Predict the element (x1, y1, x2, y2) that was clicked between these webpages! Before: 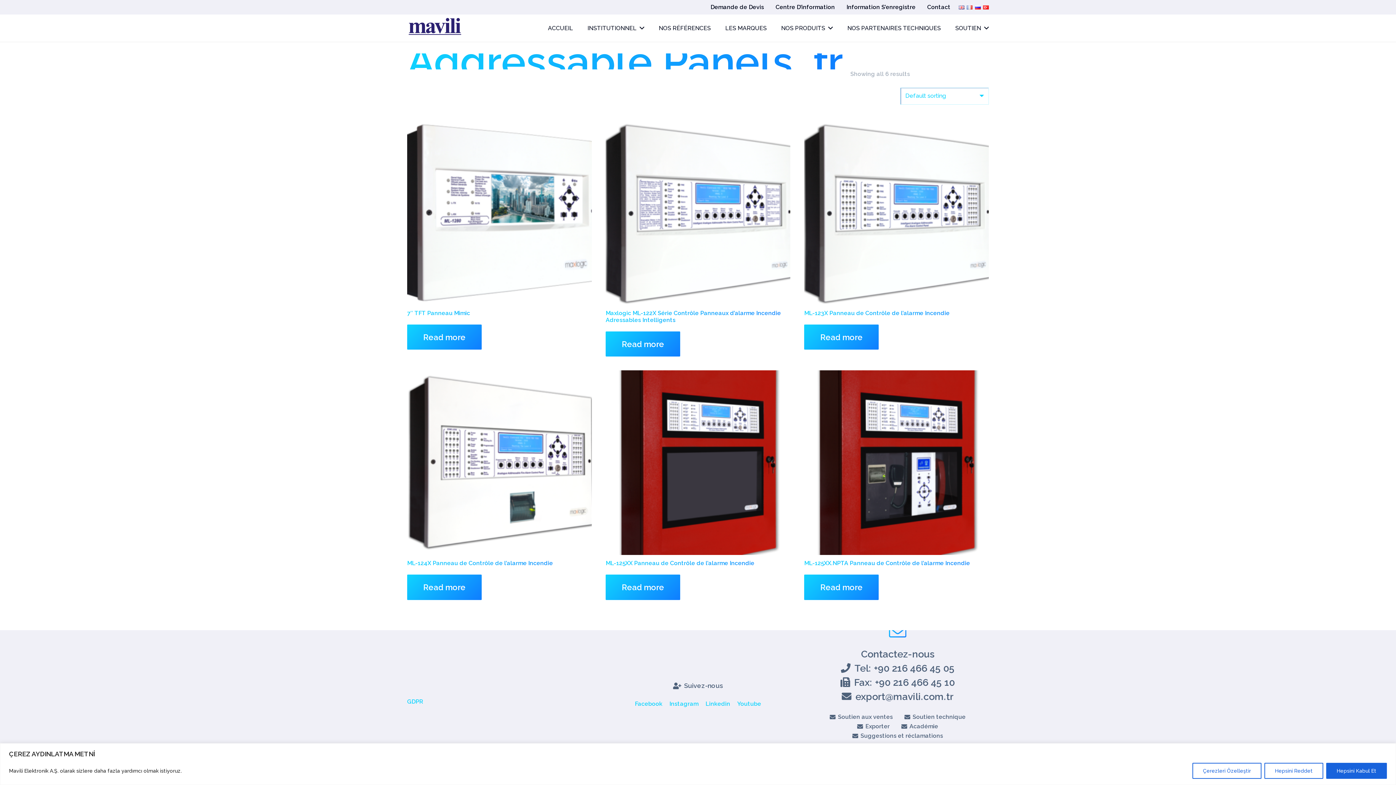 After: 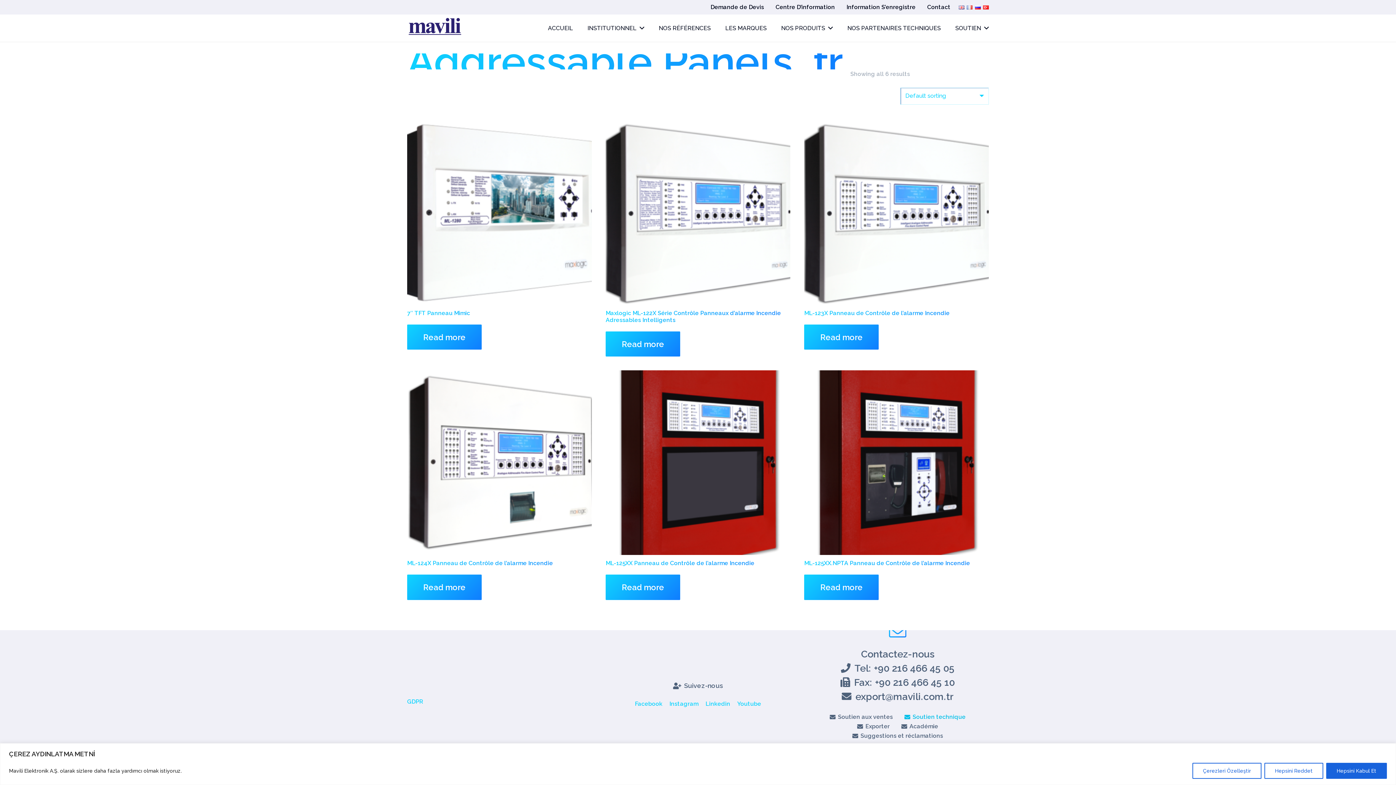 Action: bbox: (904, 713, 965, 720) label: Soutien technique